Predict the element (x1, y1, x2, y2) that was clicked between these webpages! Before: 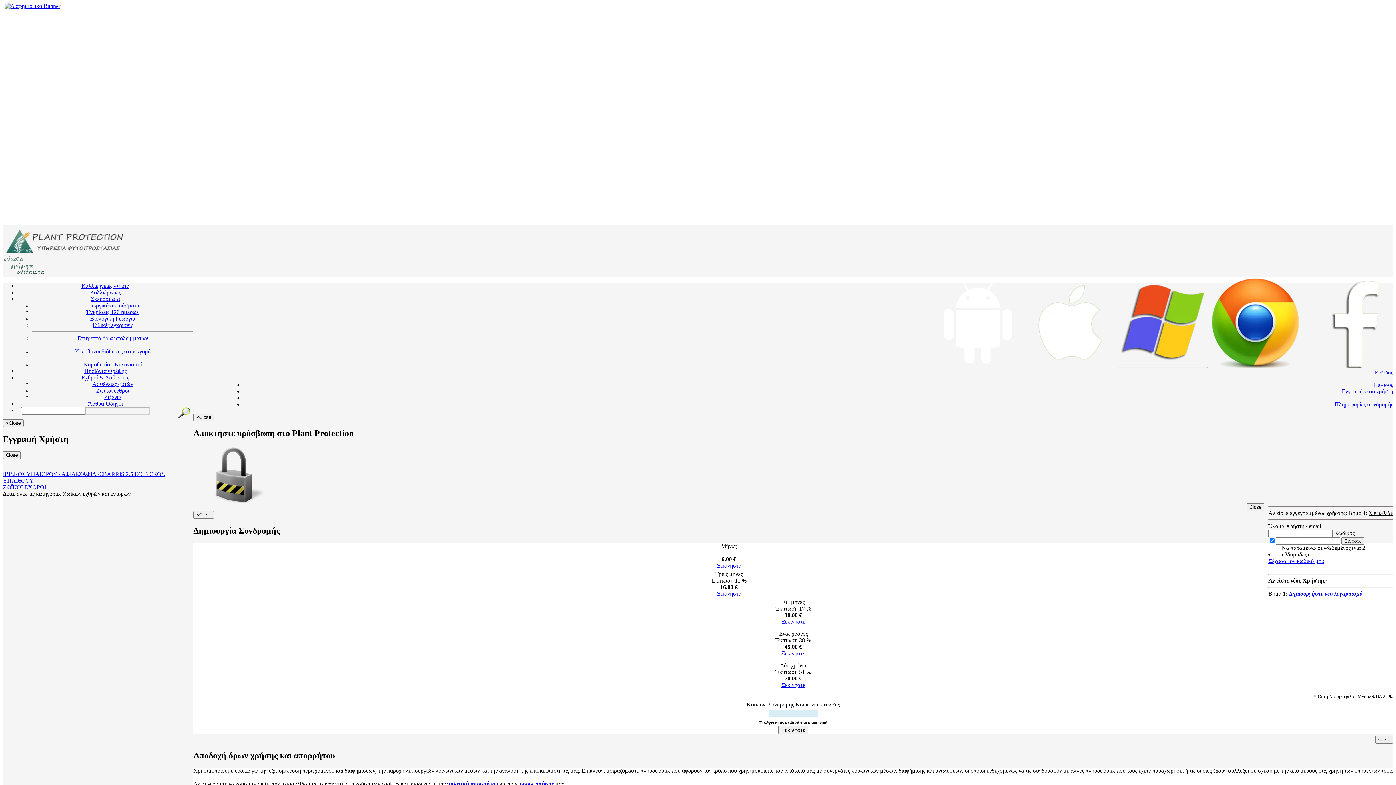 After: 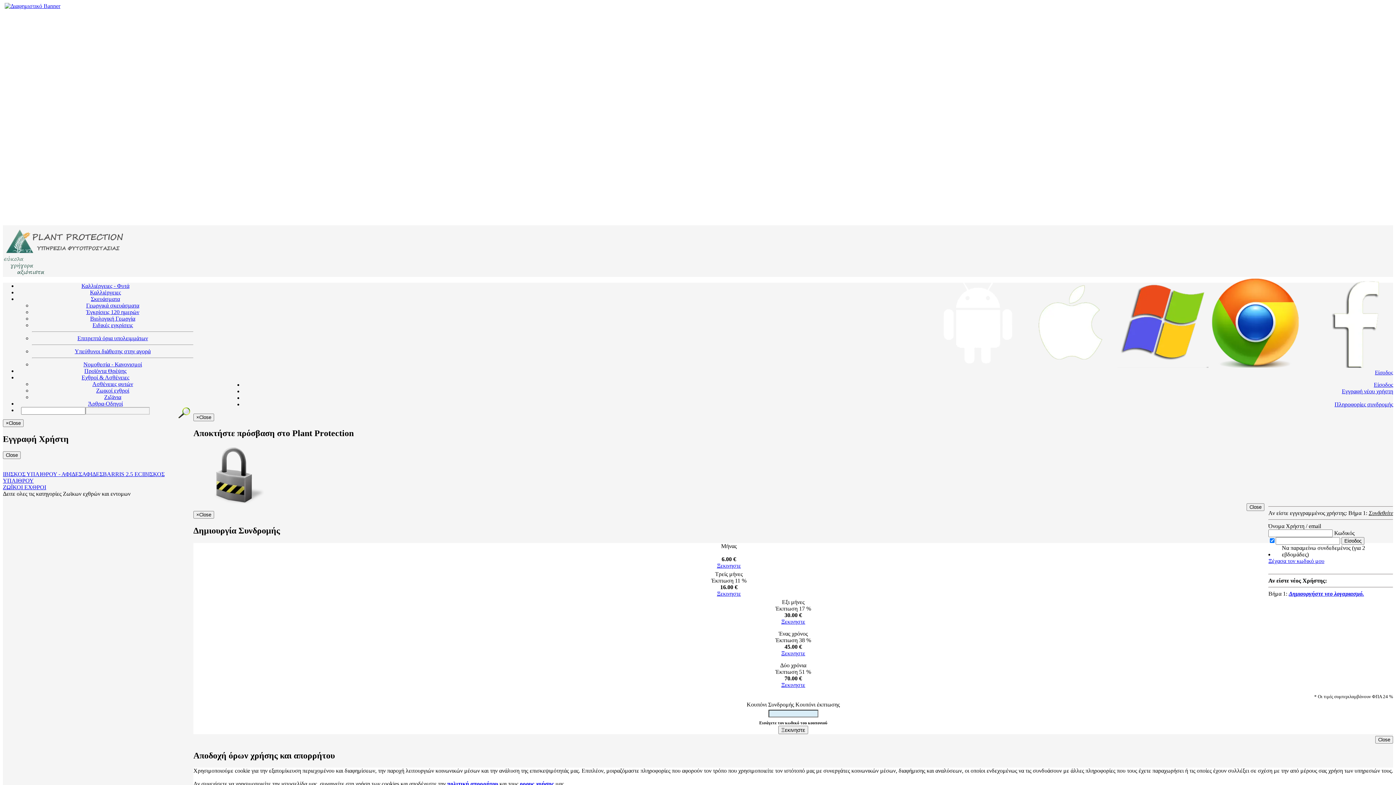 Action: label: Σκευάσματα bbox: (90, 296, 120, 302)